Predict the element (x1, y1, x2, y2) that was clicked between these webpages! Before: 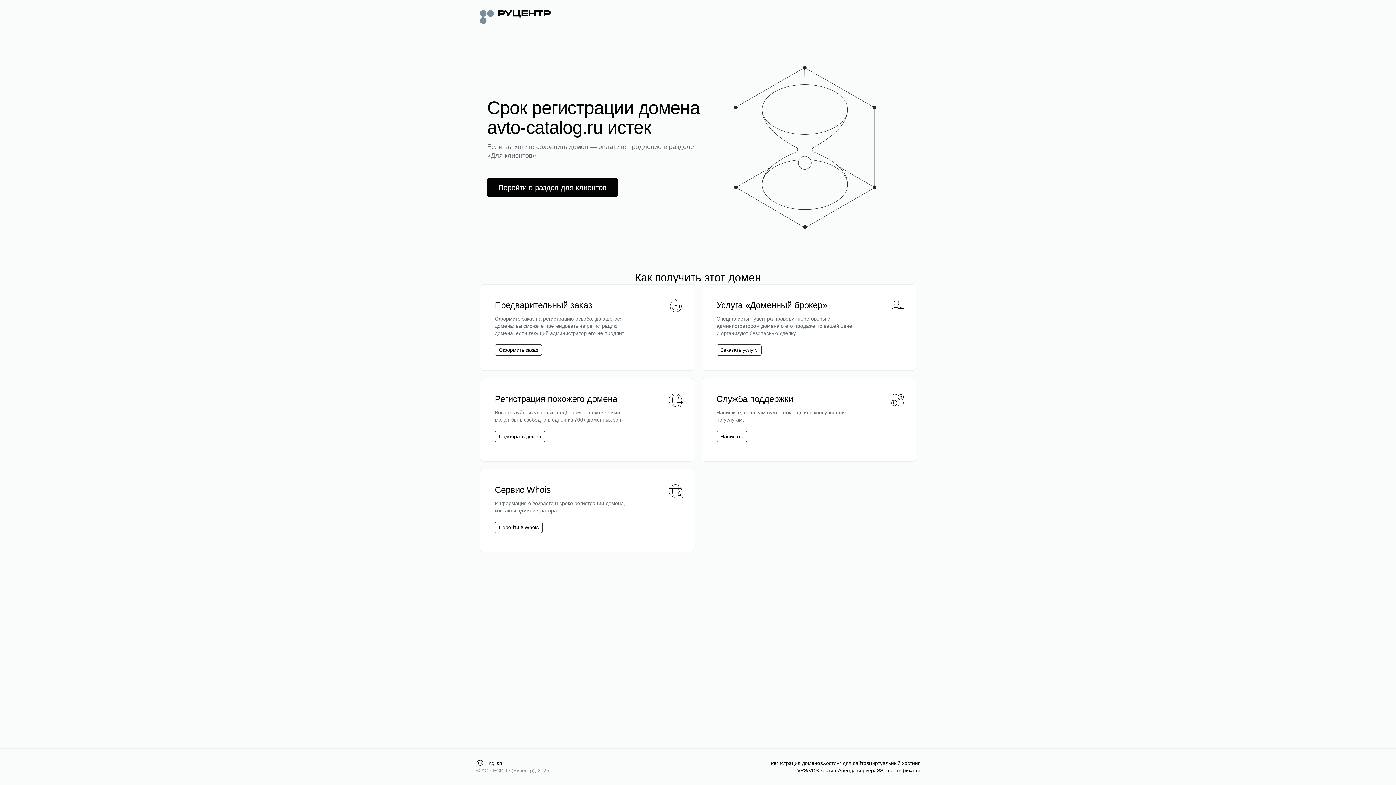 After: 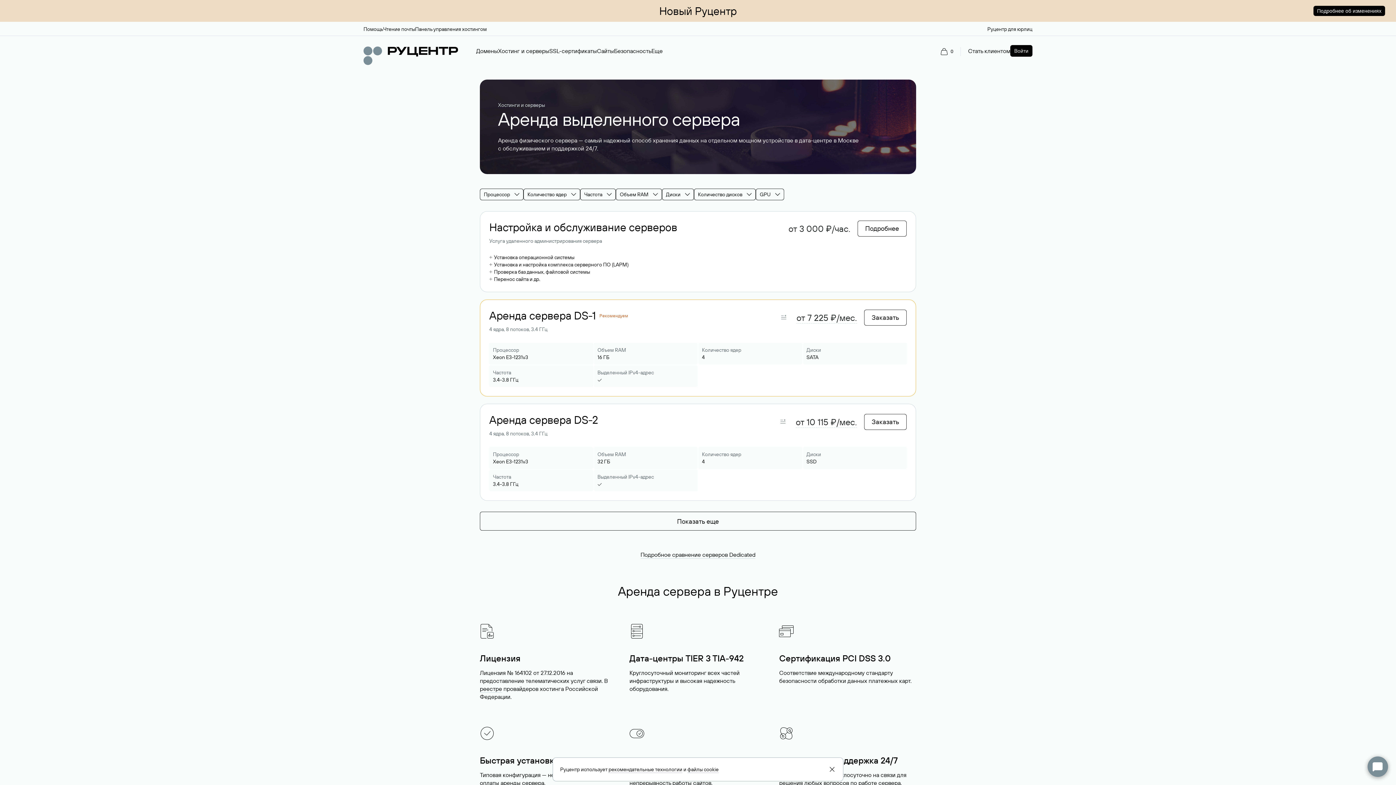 Action: bbox: (838, 767, 877, 774) label: Аренда сервера